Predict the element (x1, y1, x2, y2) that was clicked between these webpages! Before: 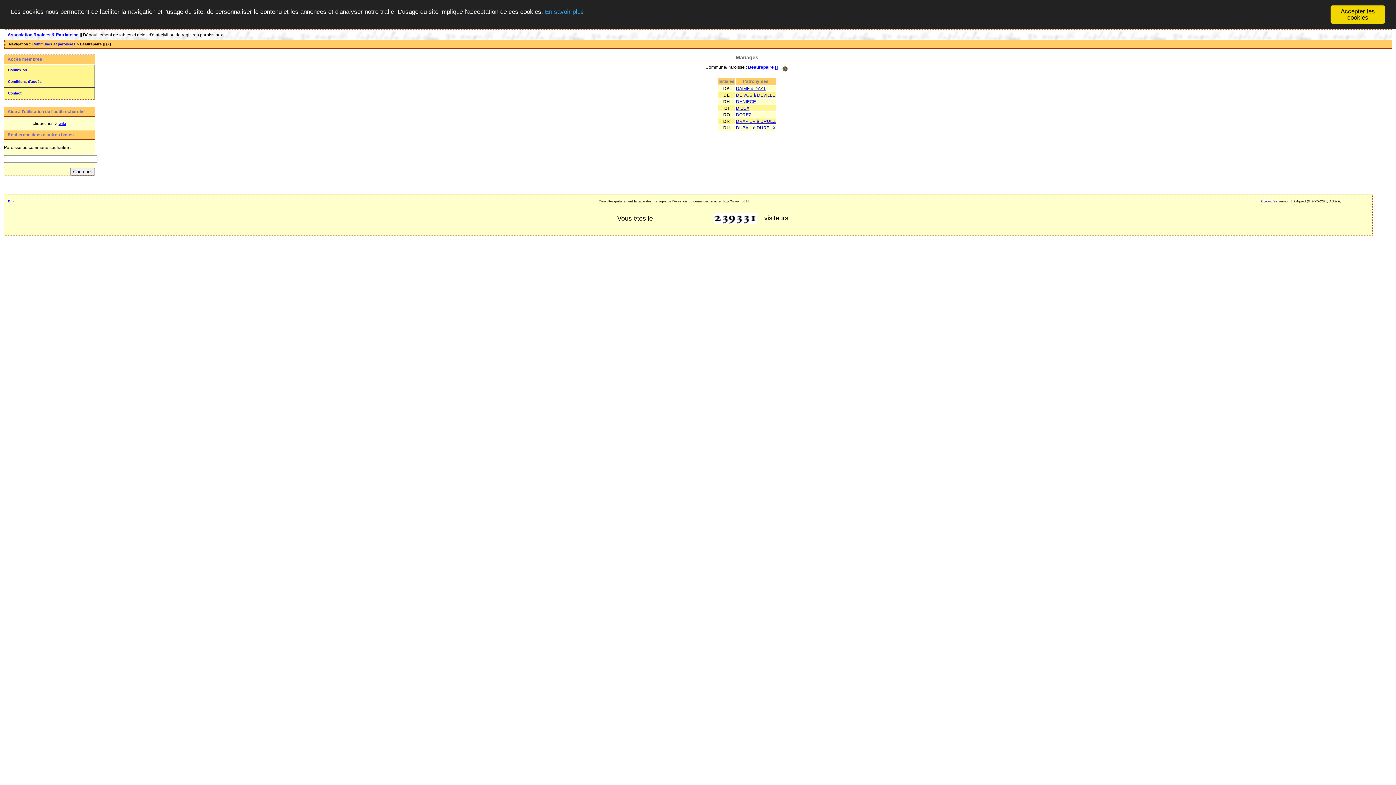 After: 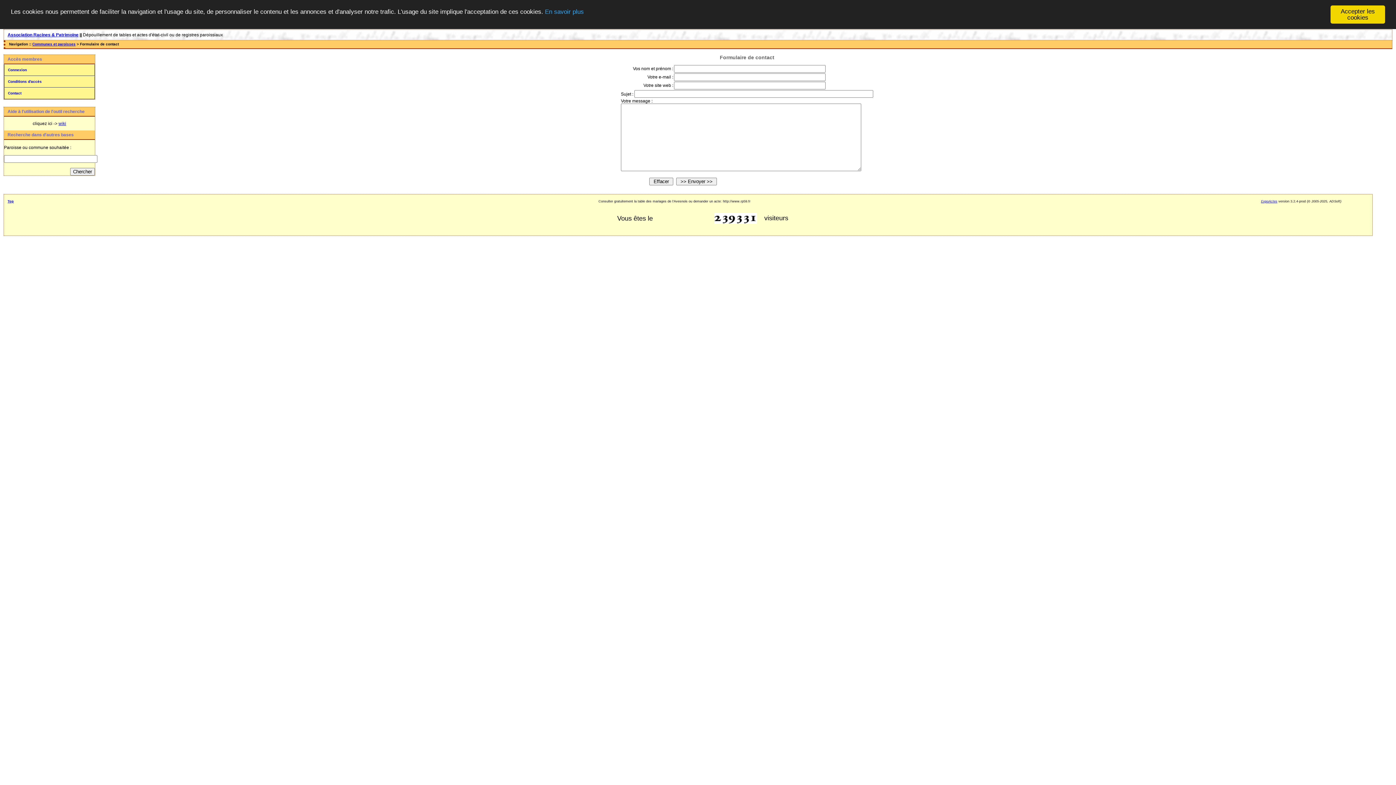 Action: bbox: (4, 87, 94, 99) label: Contact